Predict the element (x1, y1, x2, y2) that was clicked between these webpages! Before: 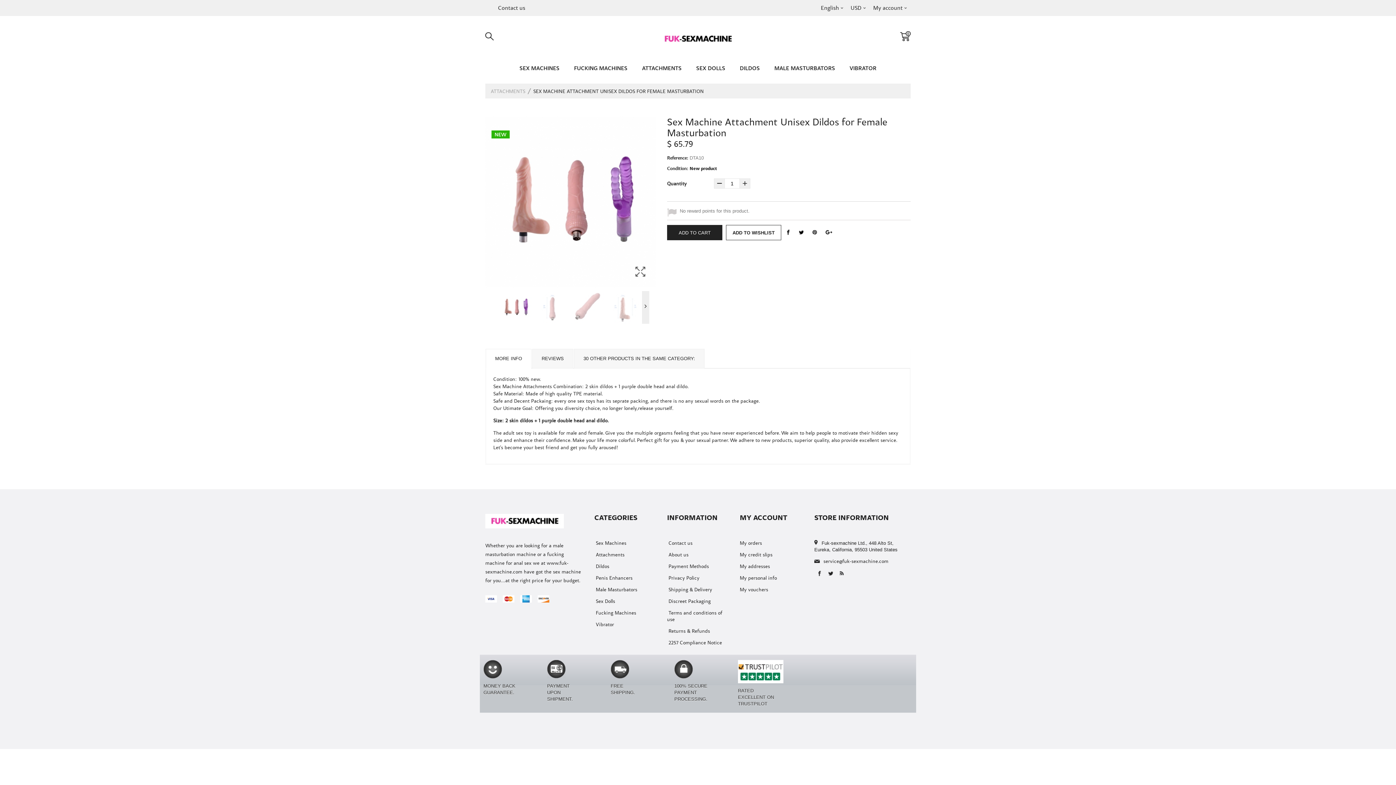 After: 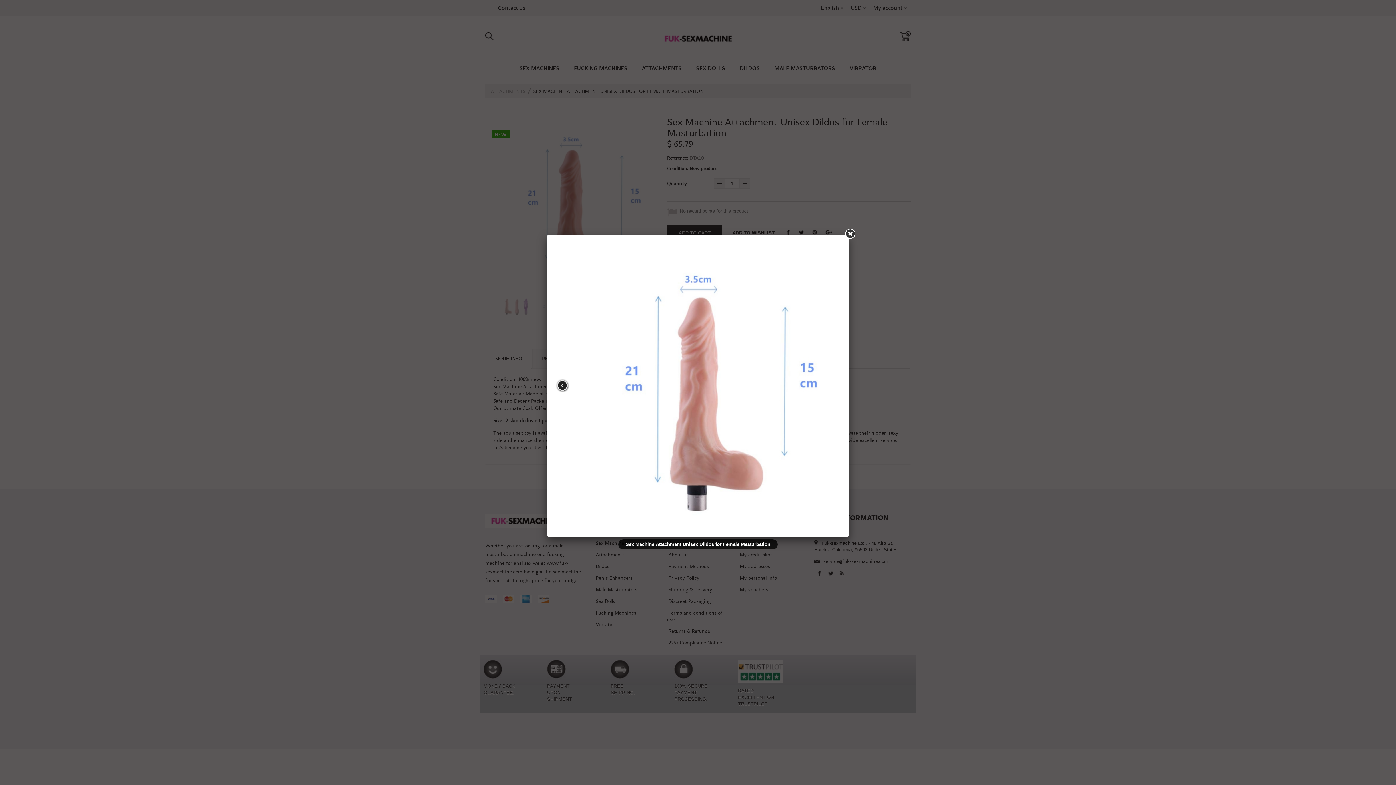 Action: bbox: (606, 291, 639, 324)